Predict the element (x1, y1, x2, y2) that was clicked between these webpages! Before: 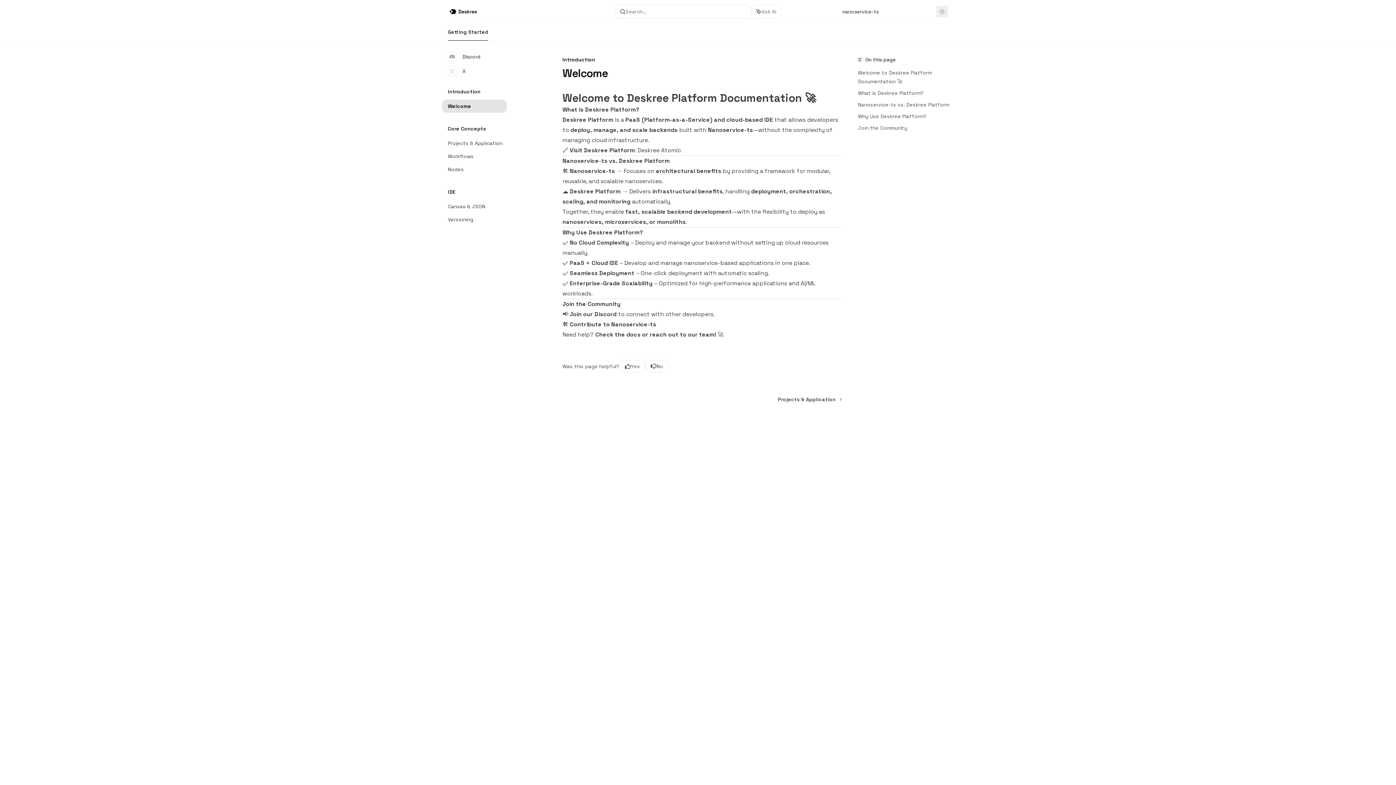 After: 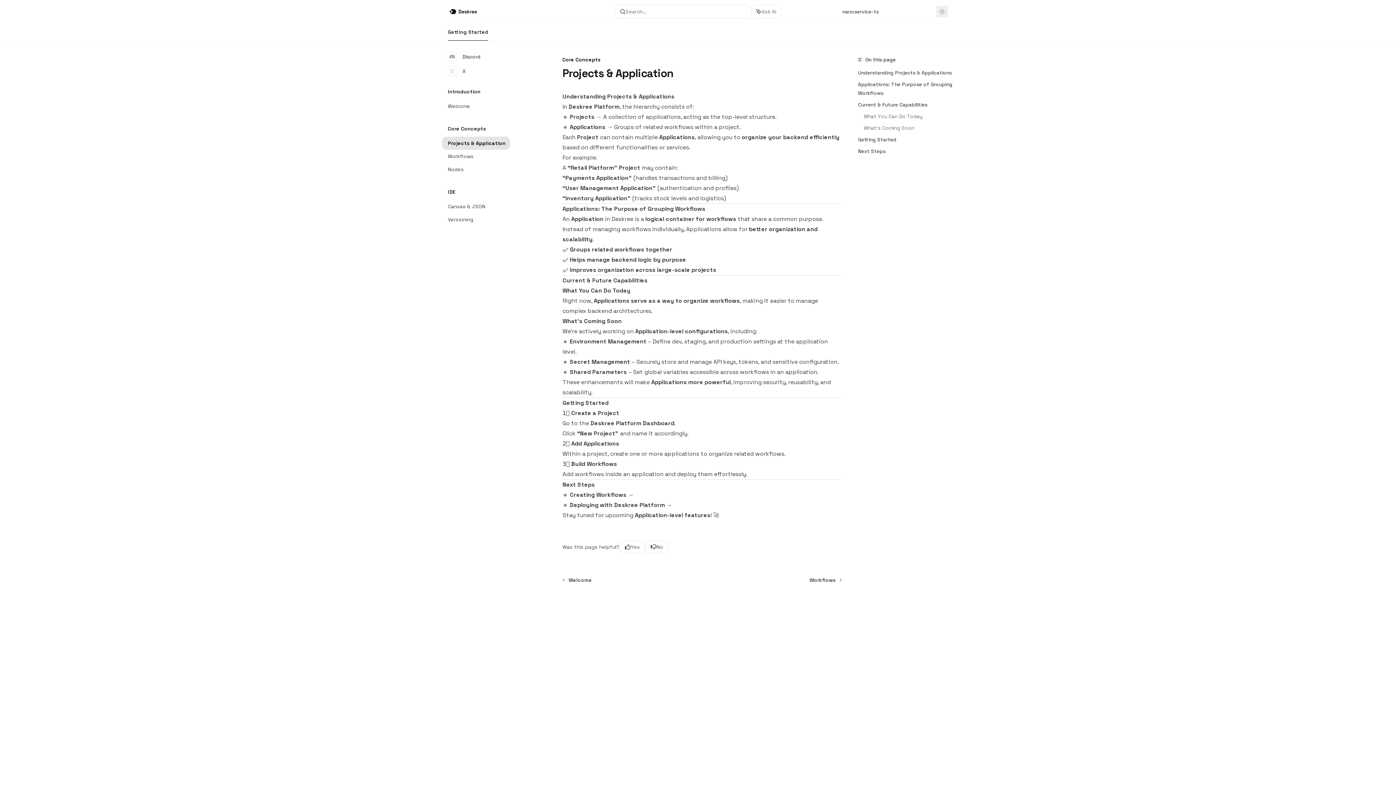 Action: bbox: (778, 396, 841, 403) label: Projects & Application